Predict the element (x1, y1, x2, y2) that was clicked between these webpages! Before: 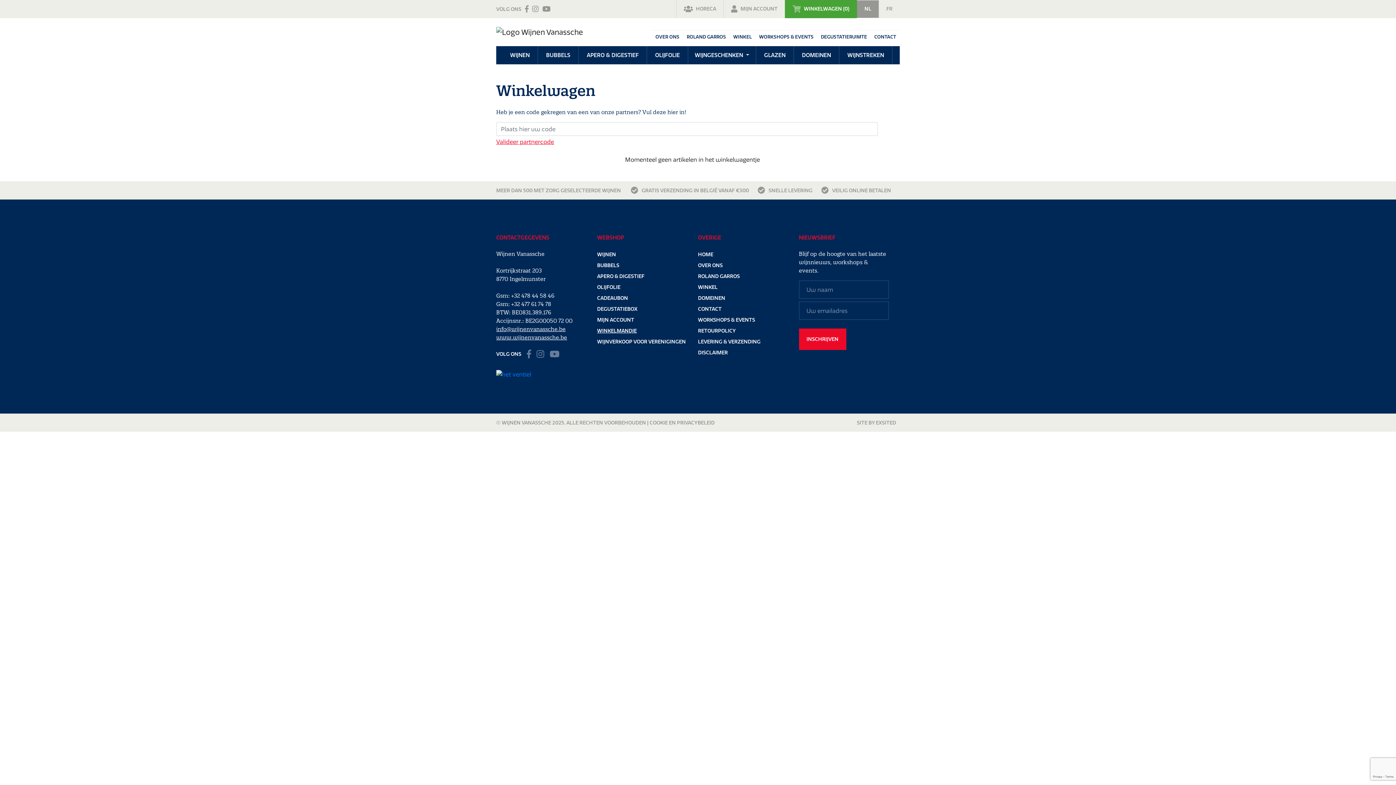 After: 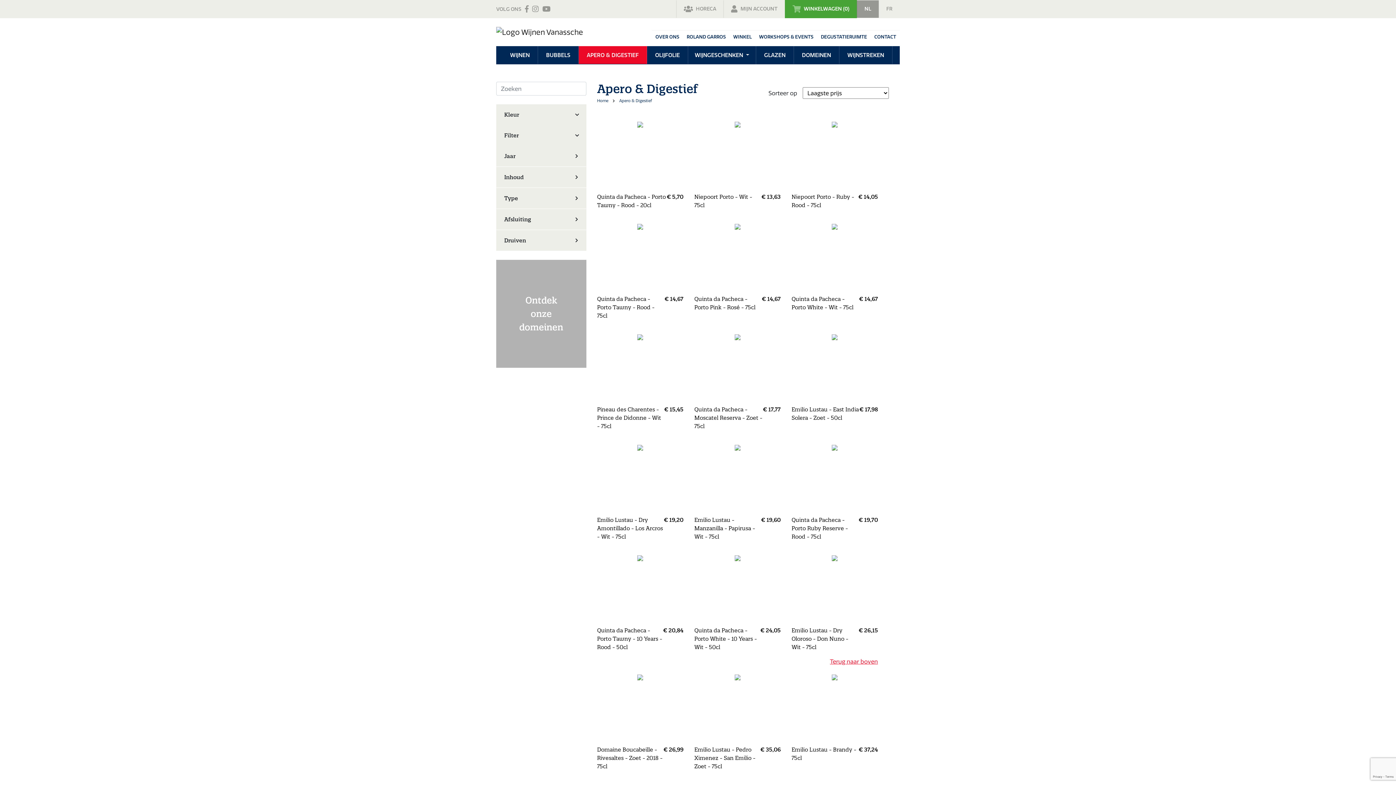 Action: bbox: (578, 46, 647, 64) label: APERO & DIGESTIEF